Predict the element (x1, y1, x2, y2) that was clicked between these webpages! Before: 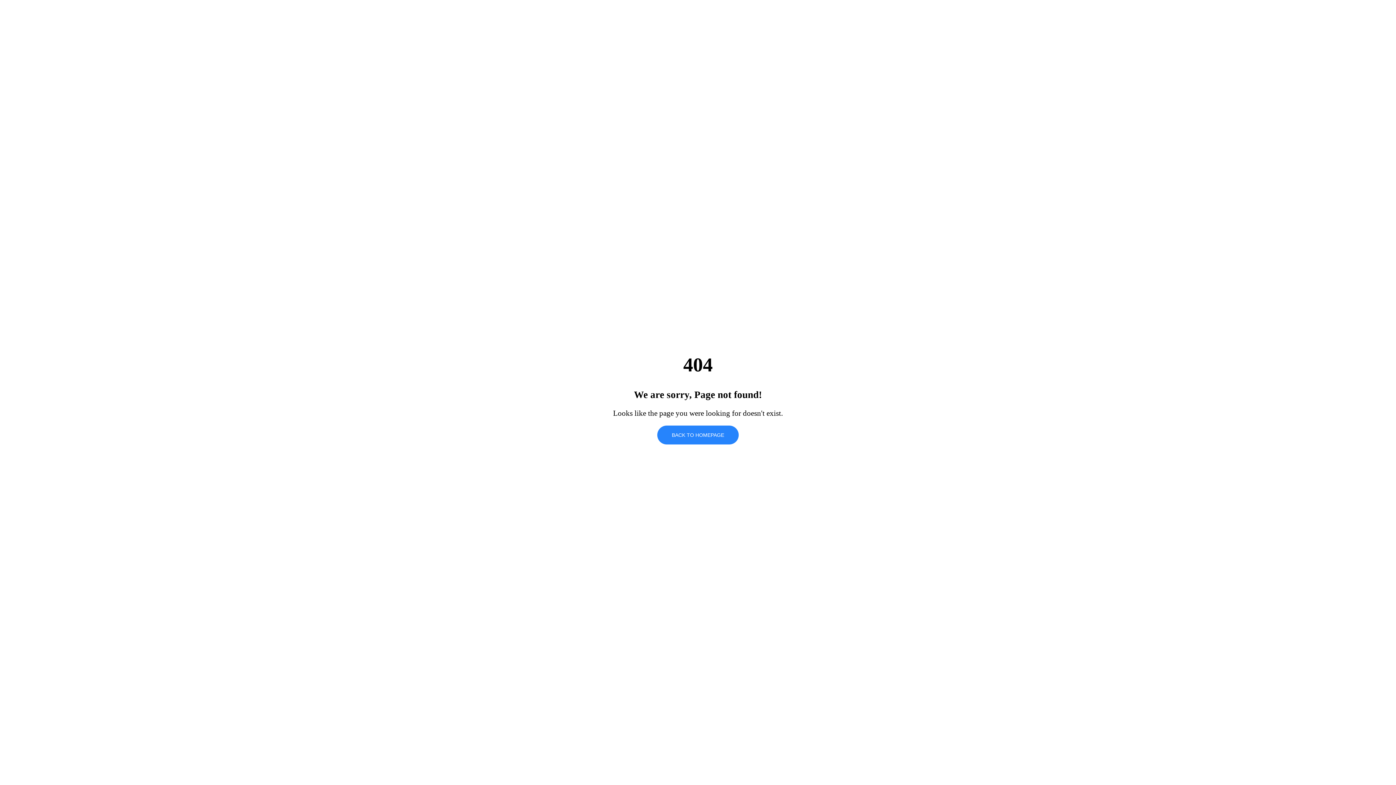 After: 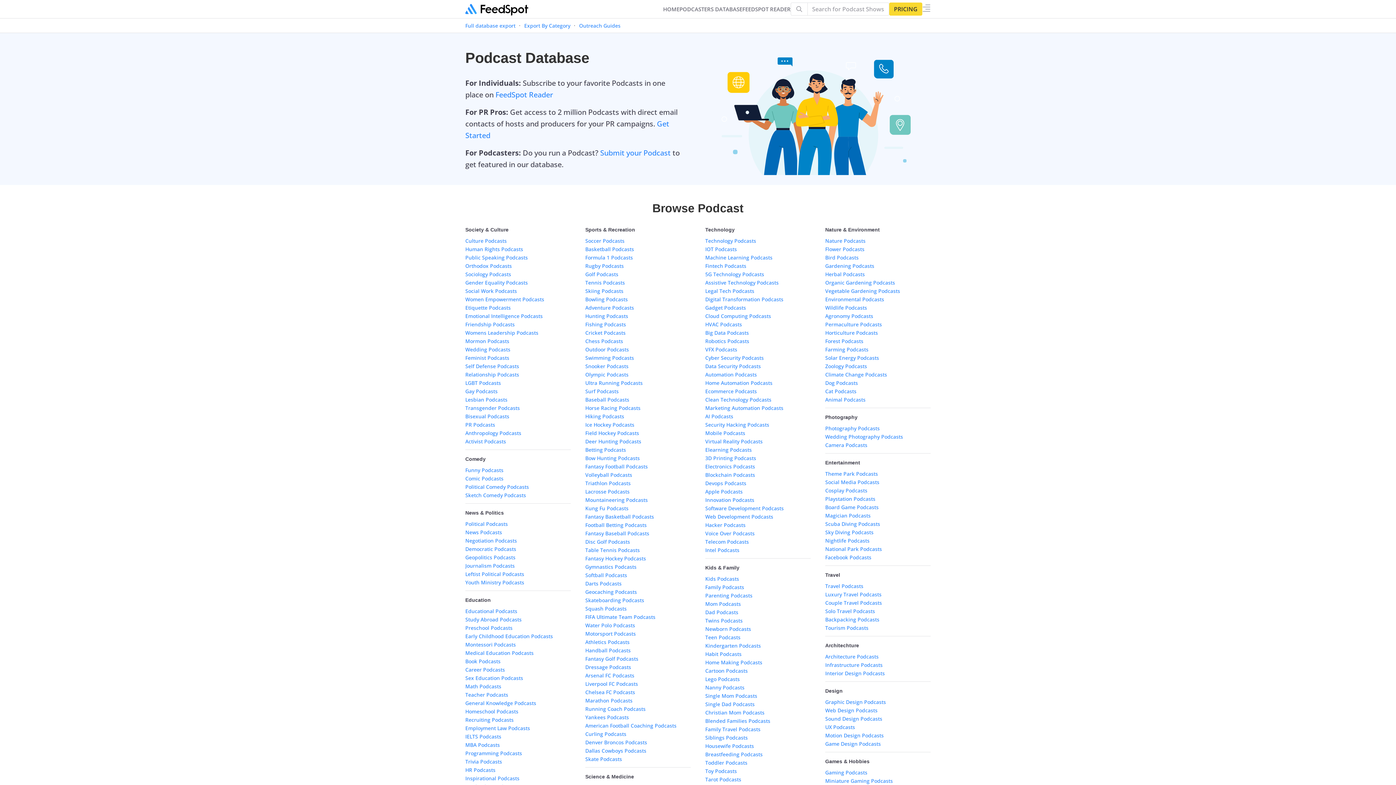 Action: label: BACK TO HOMEPAGE bbox: (657, 425, 738, 444)